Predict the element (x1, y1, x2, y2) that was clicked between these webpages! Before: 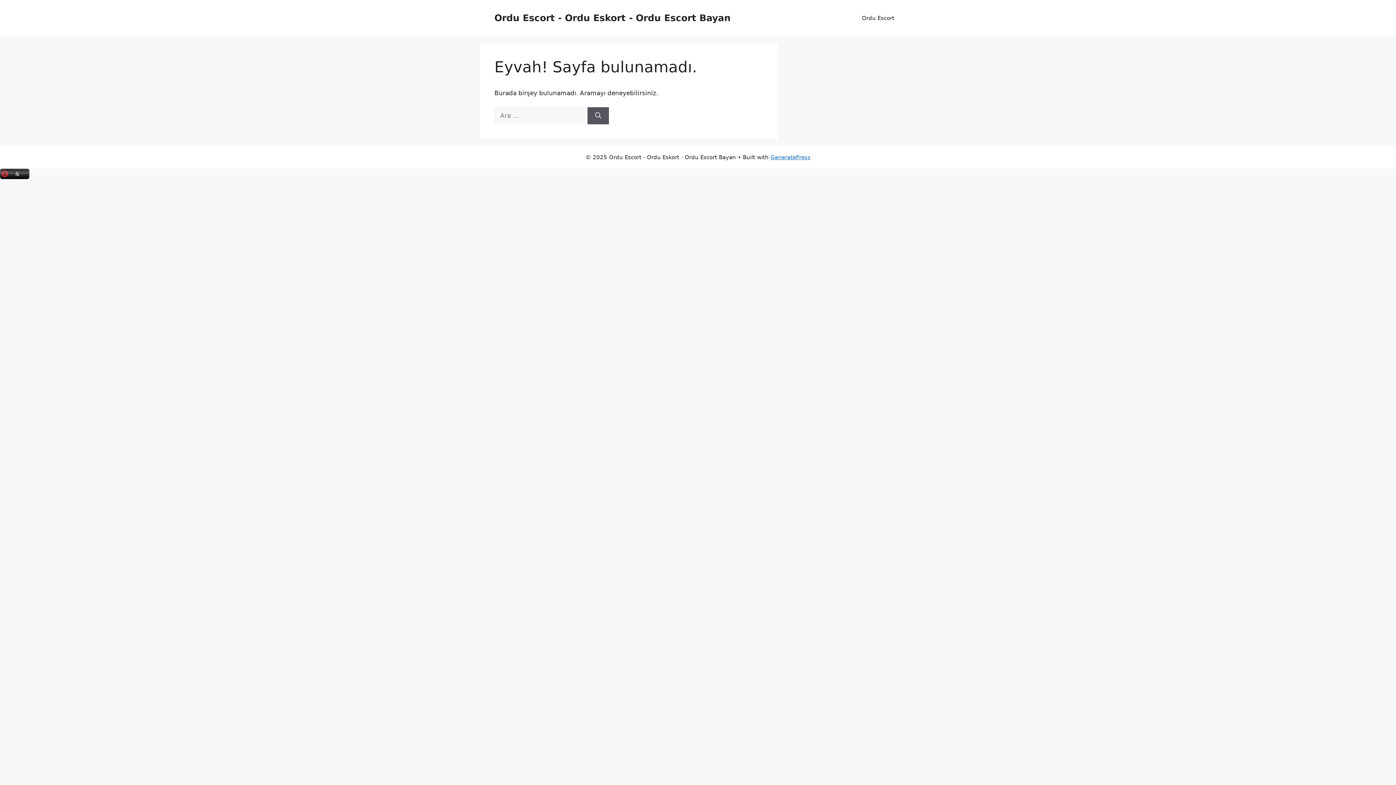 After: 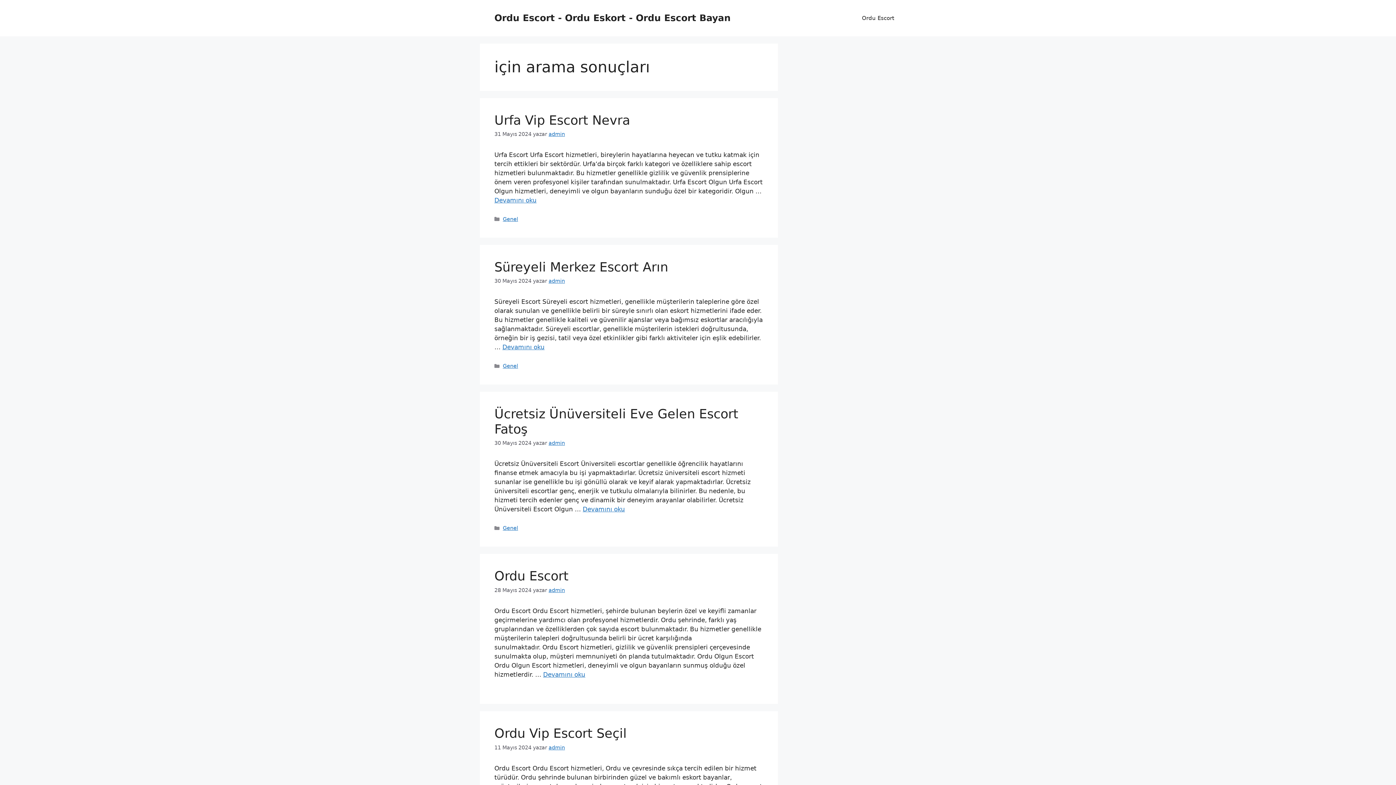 Action: label: Ara bbox: (587, 107, 609, 124)